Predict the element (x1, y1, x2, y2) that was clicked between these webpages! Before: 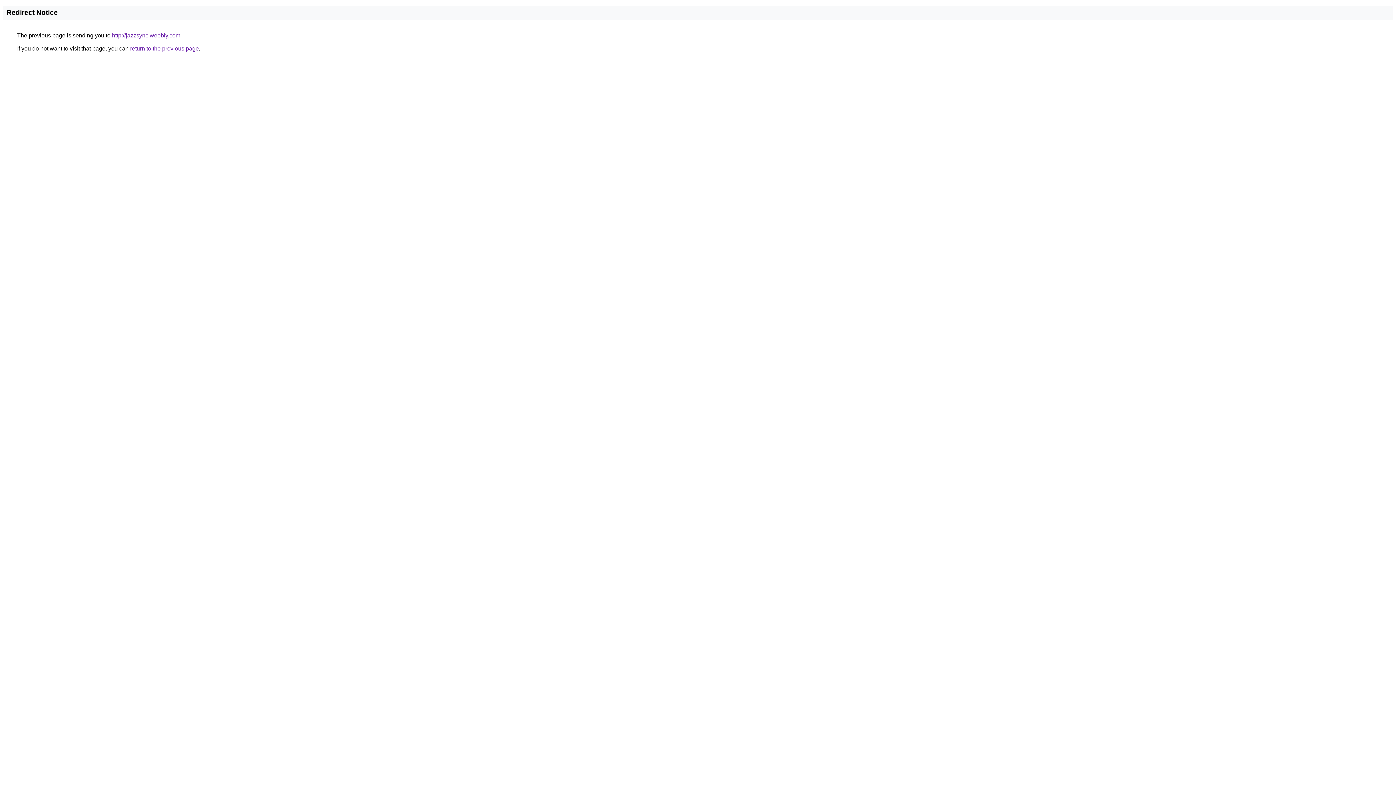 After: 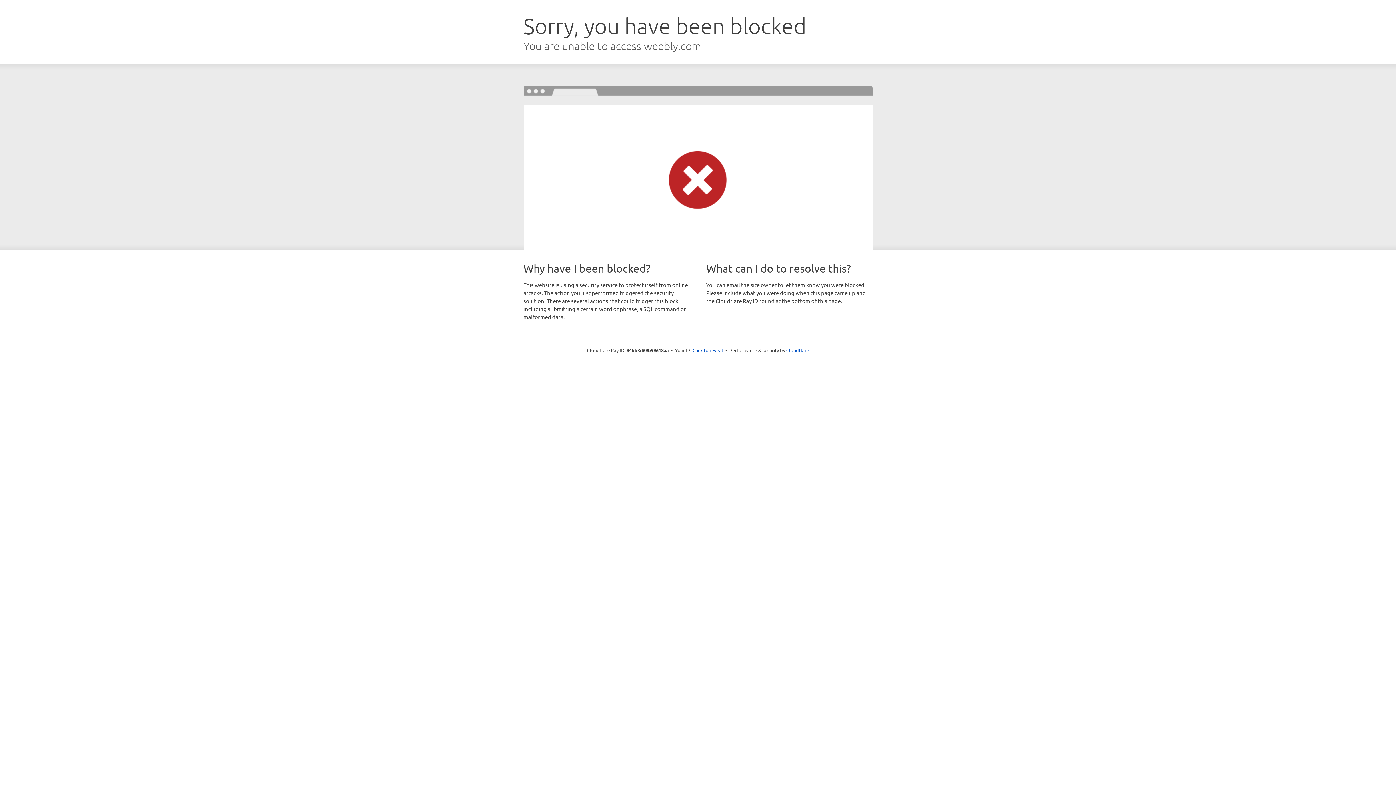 Action: label: http://jazzsync.weebly.com bbox: (112, 32, 180, 38)